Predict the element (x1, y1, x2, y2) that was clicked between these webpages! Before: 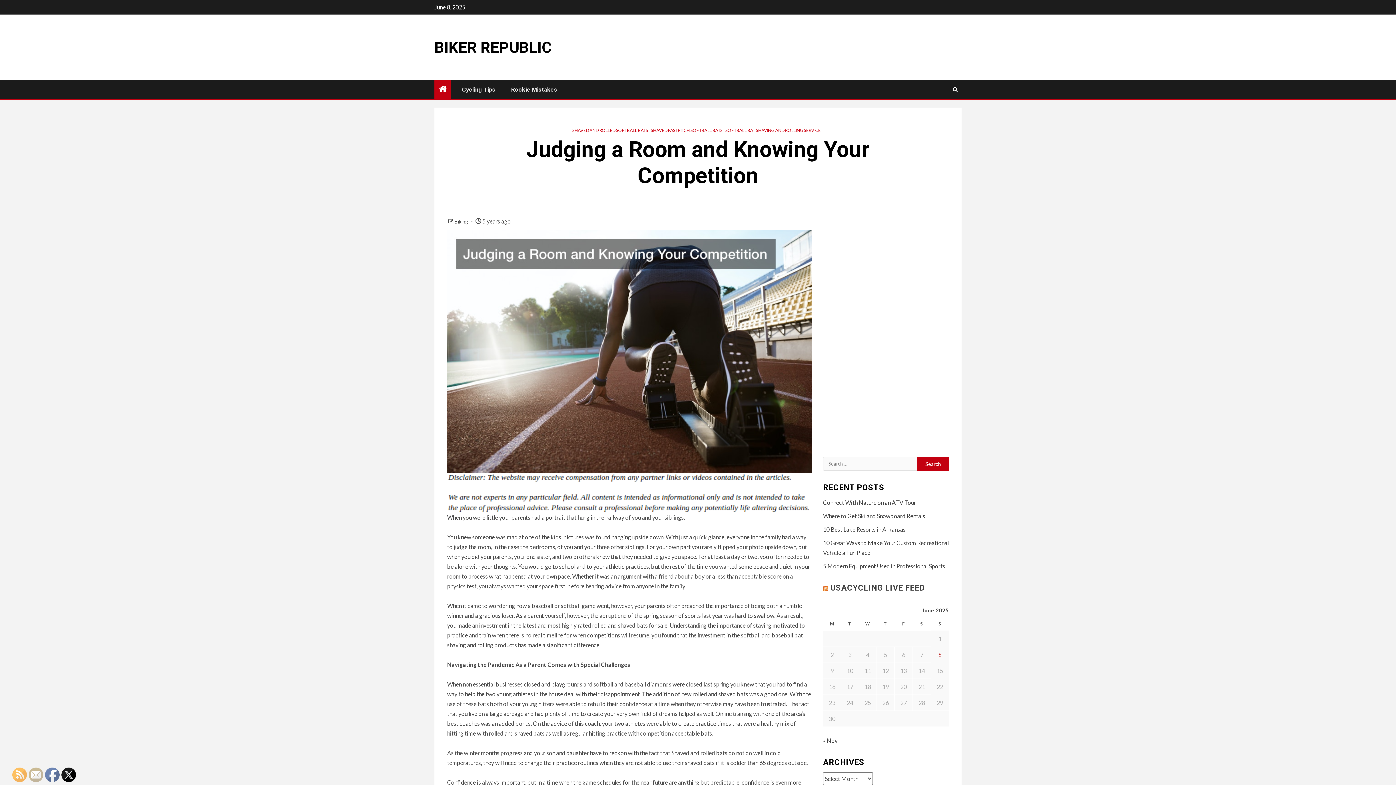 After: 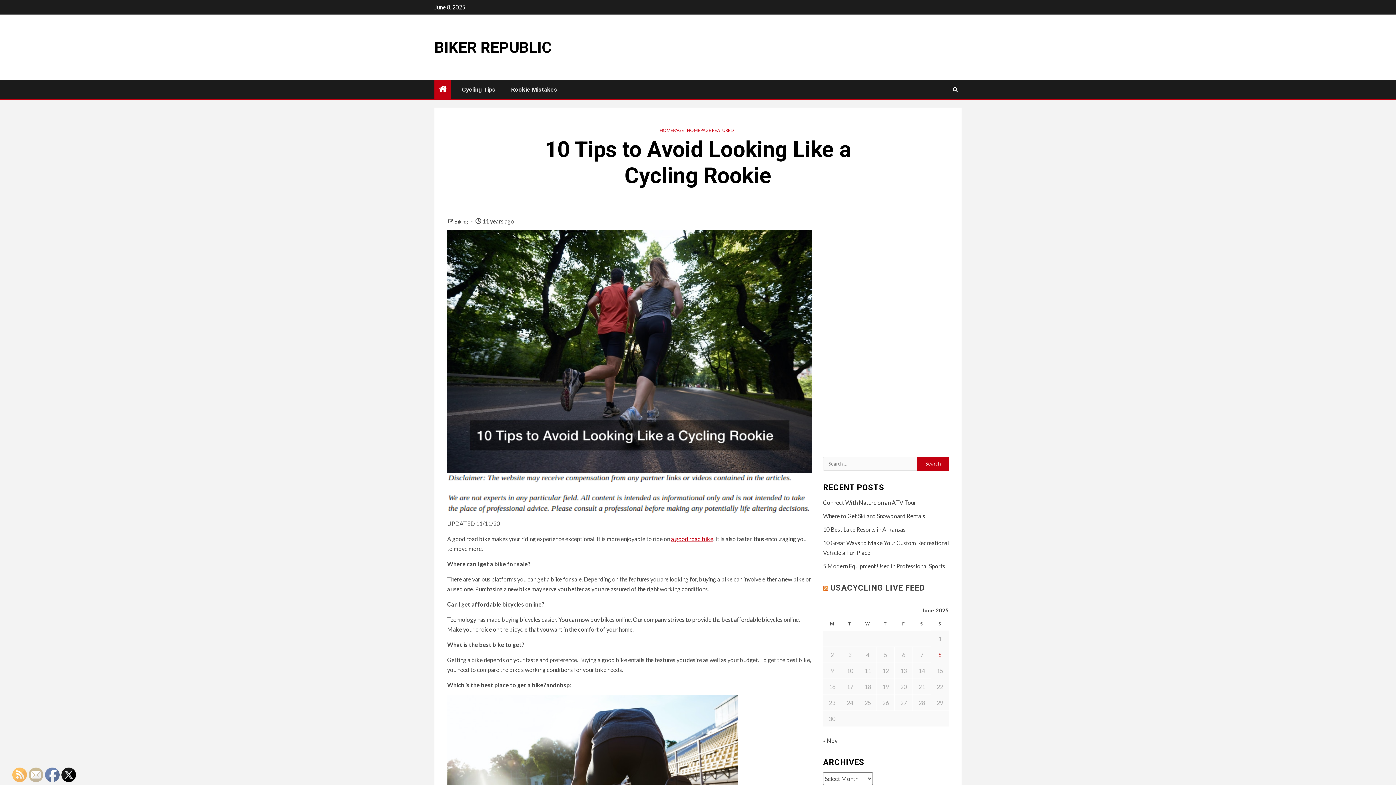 Action: bbox: (511, 86, 557, 93) label: Rookie Mistakes